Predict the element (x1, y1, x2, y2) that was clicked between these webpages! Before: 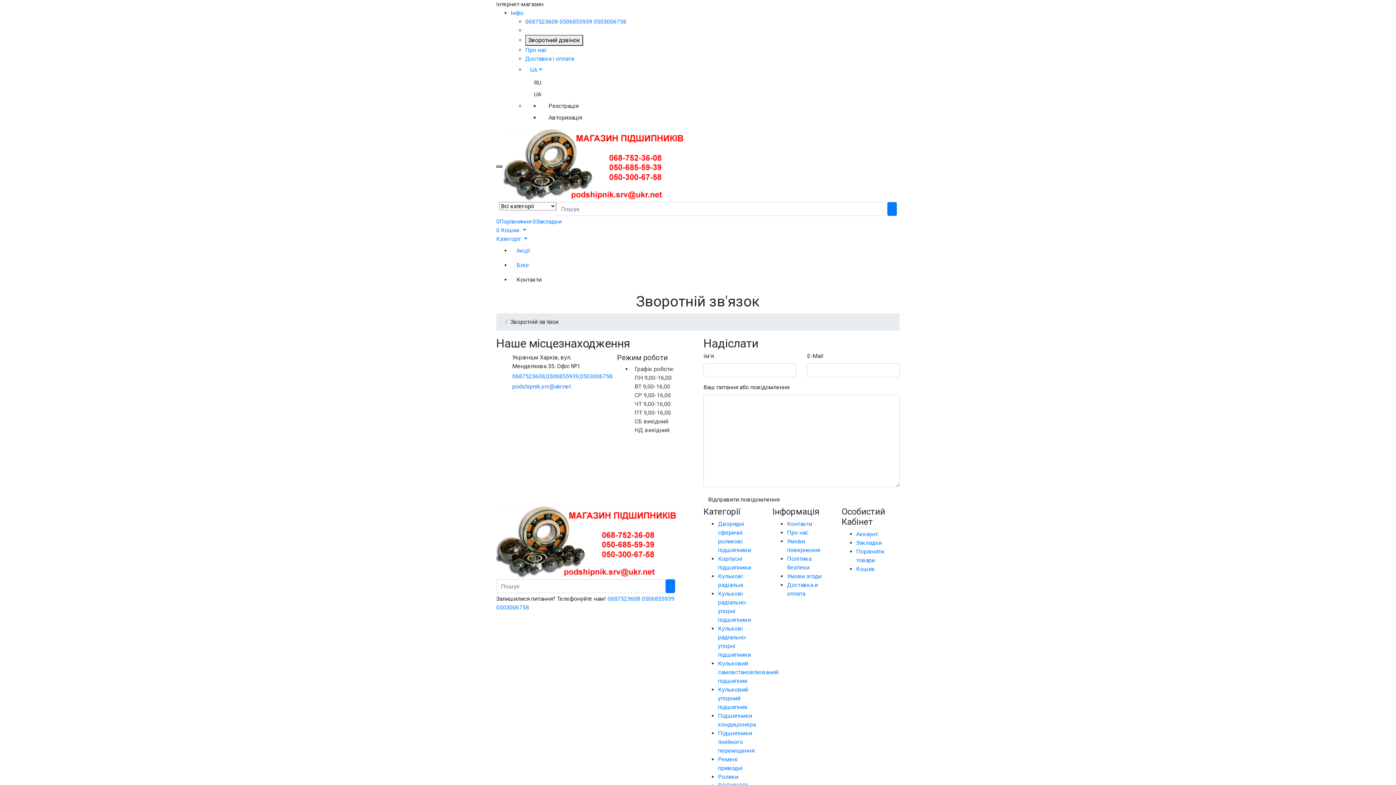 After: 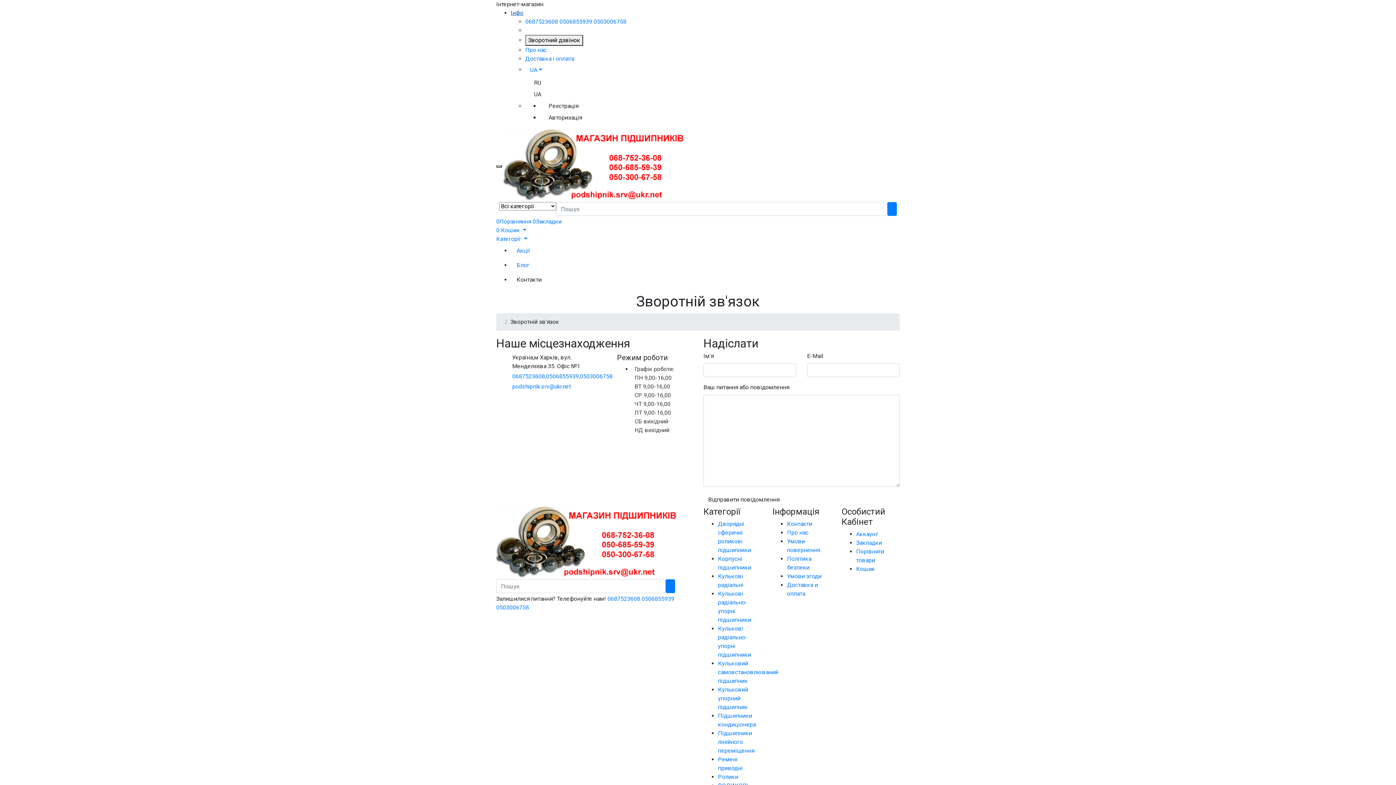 Action: bbox: (510, 9, 523, 16) label: Iнфо